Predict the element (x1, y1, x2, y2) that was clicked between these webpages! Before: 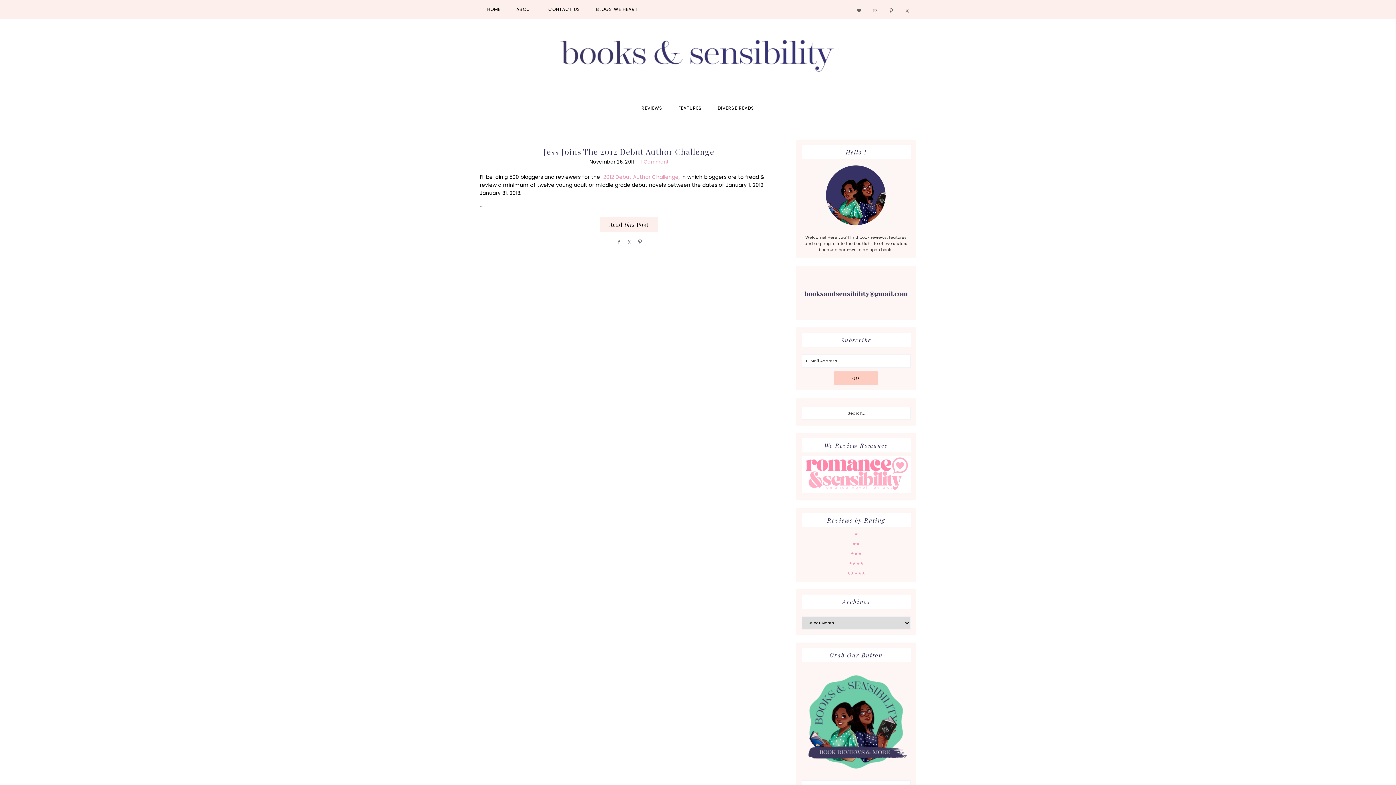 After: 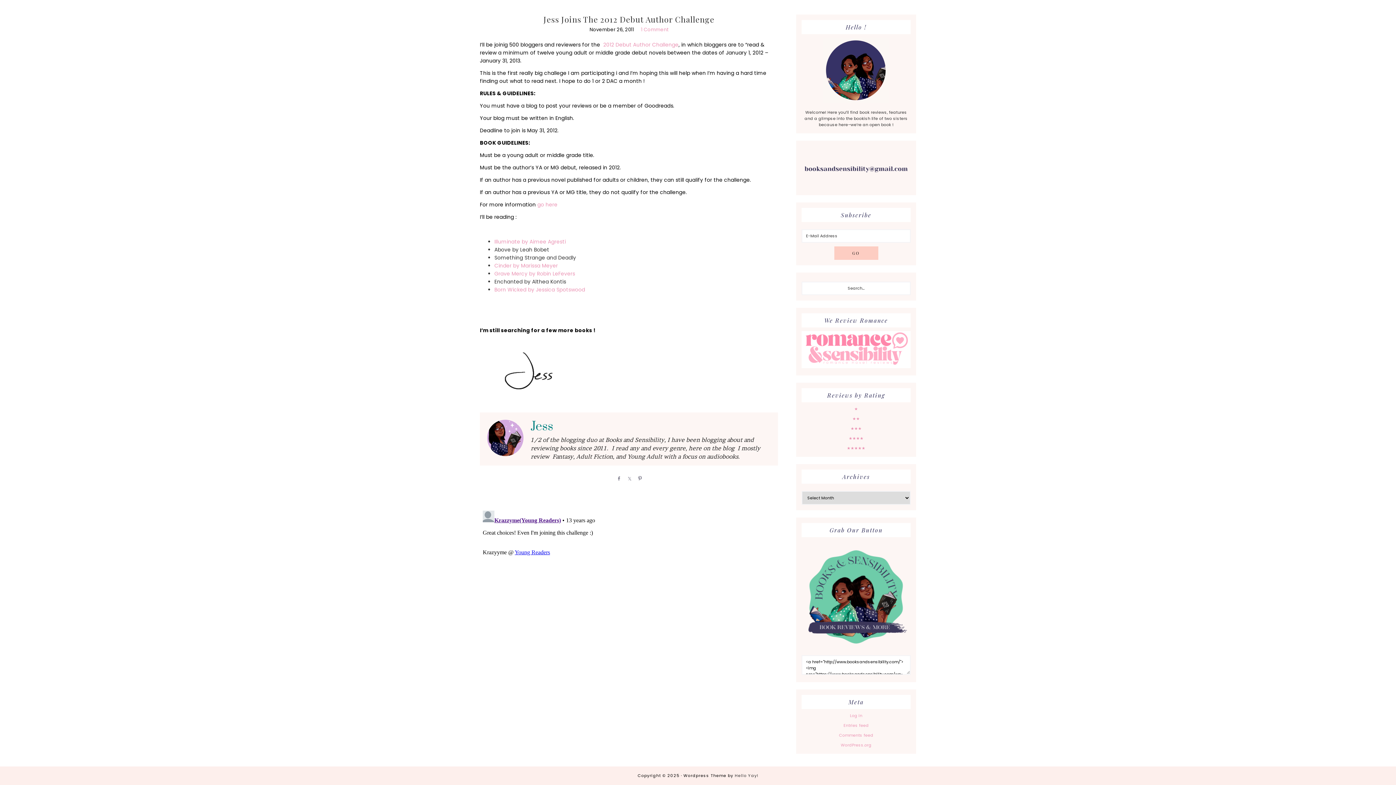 Action: bbox: (641, 158, 668, 165) label: 1 Comment